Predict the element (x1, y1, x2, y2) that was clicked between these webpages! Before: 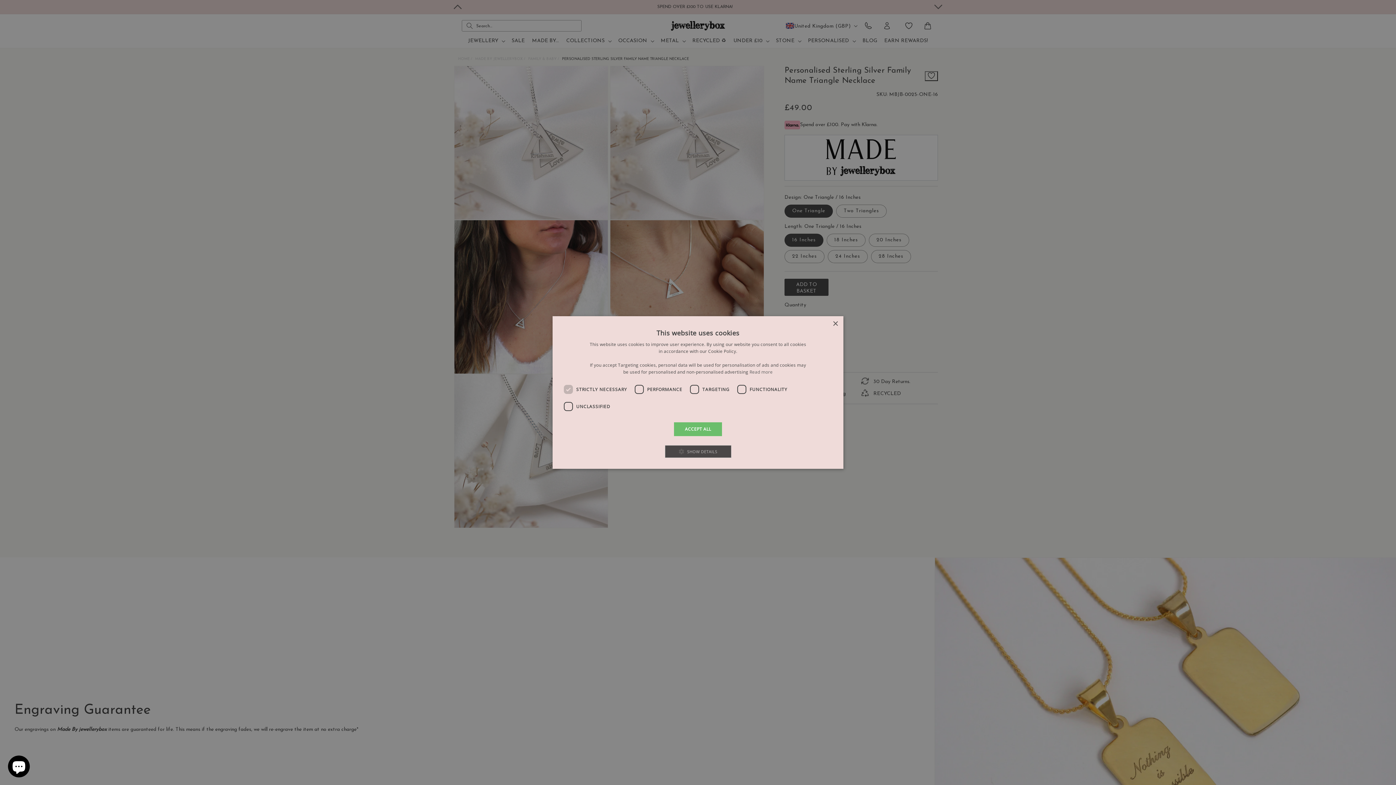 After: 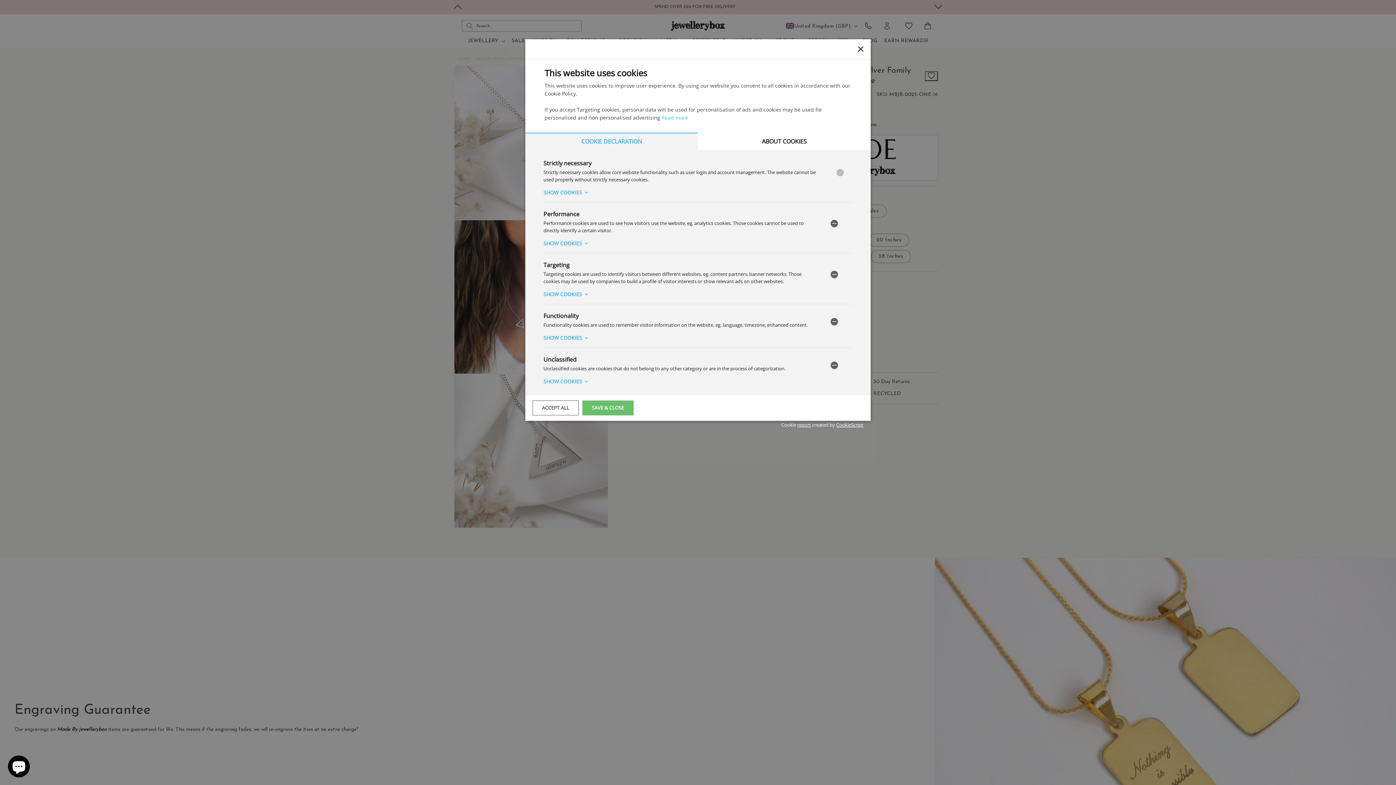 Action: bbox: (662, 443, 734, 460) label:  SHOW DETAILS